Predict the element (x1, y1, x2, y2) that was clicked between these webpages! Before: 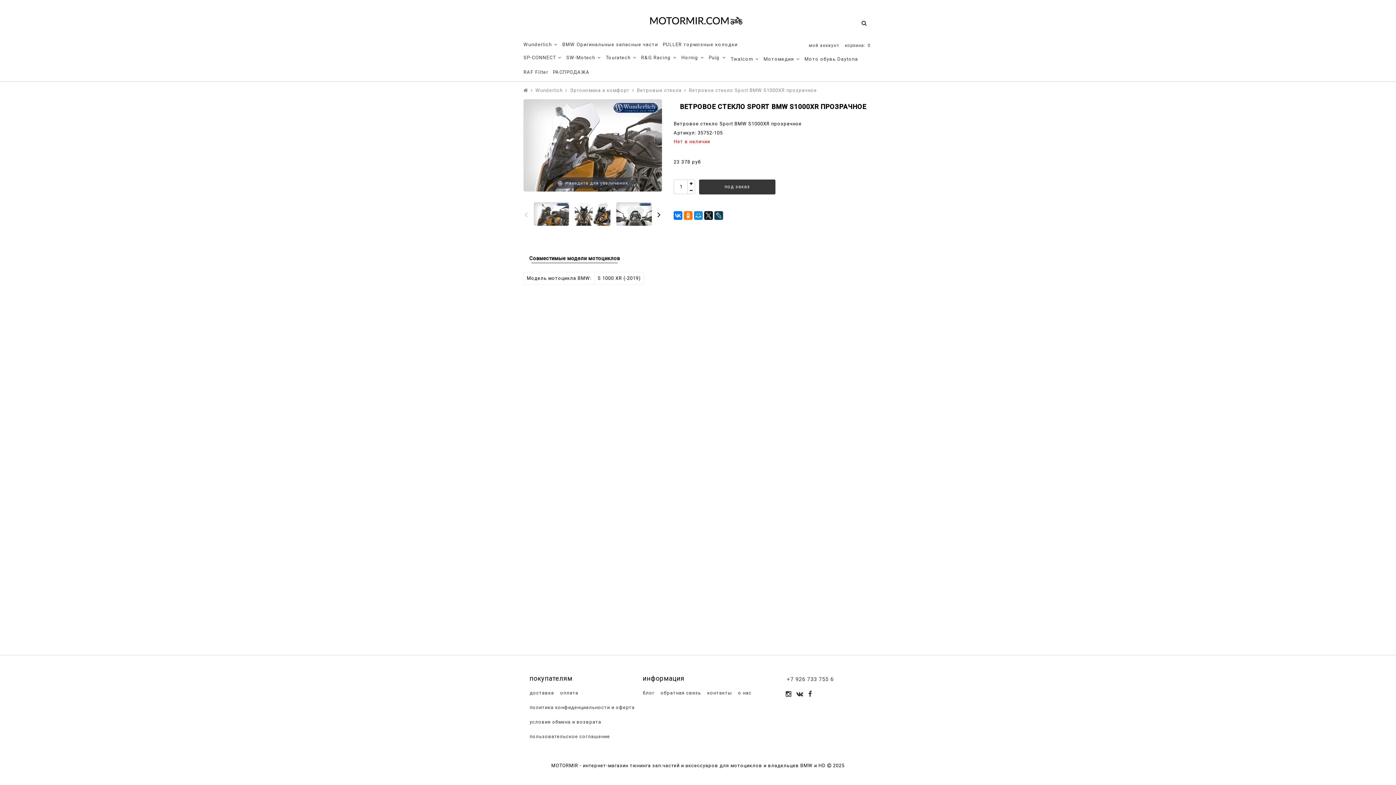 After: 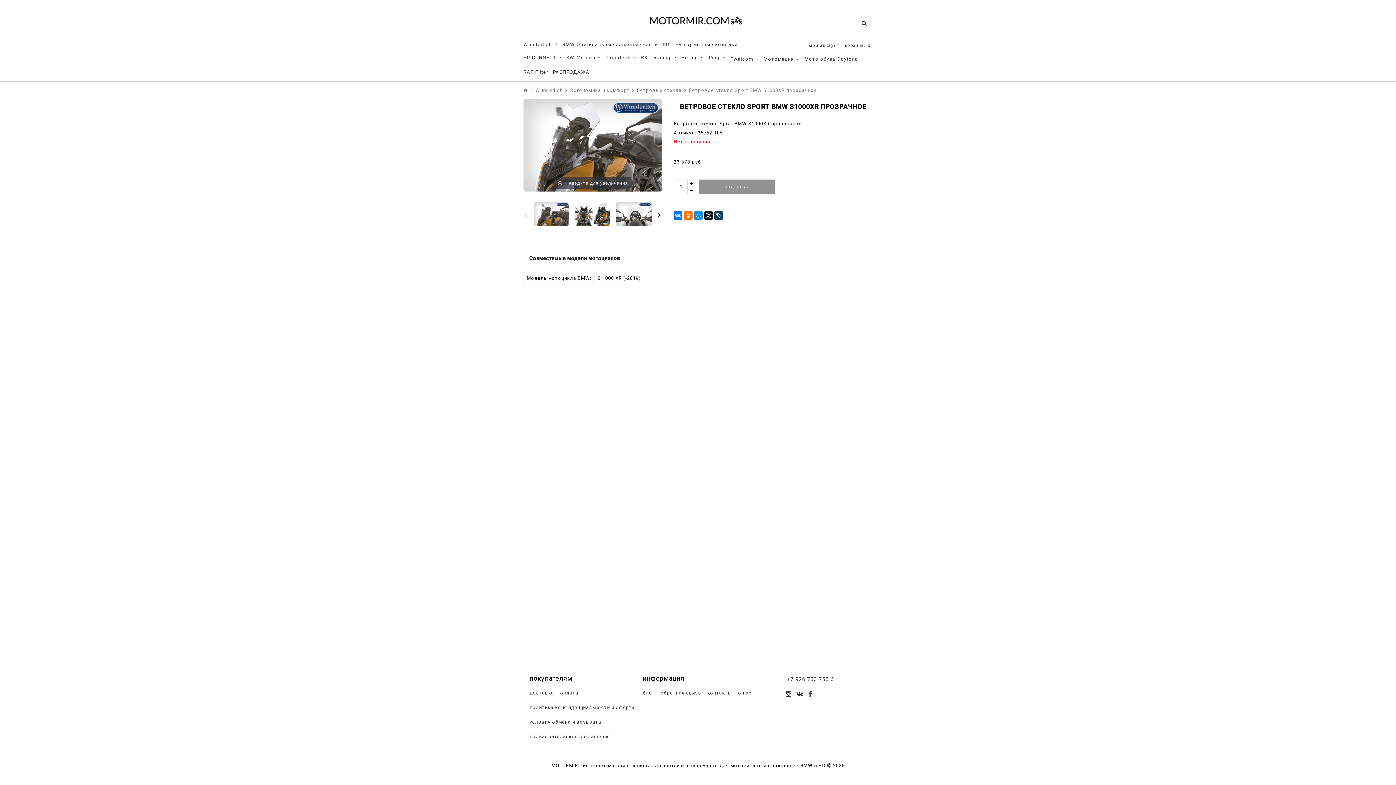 Action: bbox: (699, 179, 775, 194) label: под заказ